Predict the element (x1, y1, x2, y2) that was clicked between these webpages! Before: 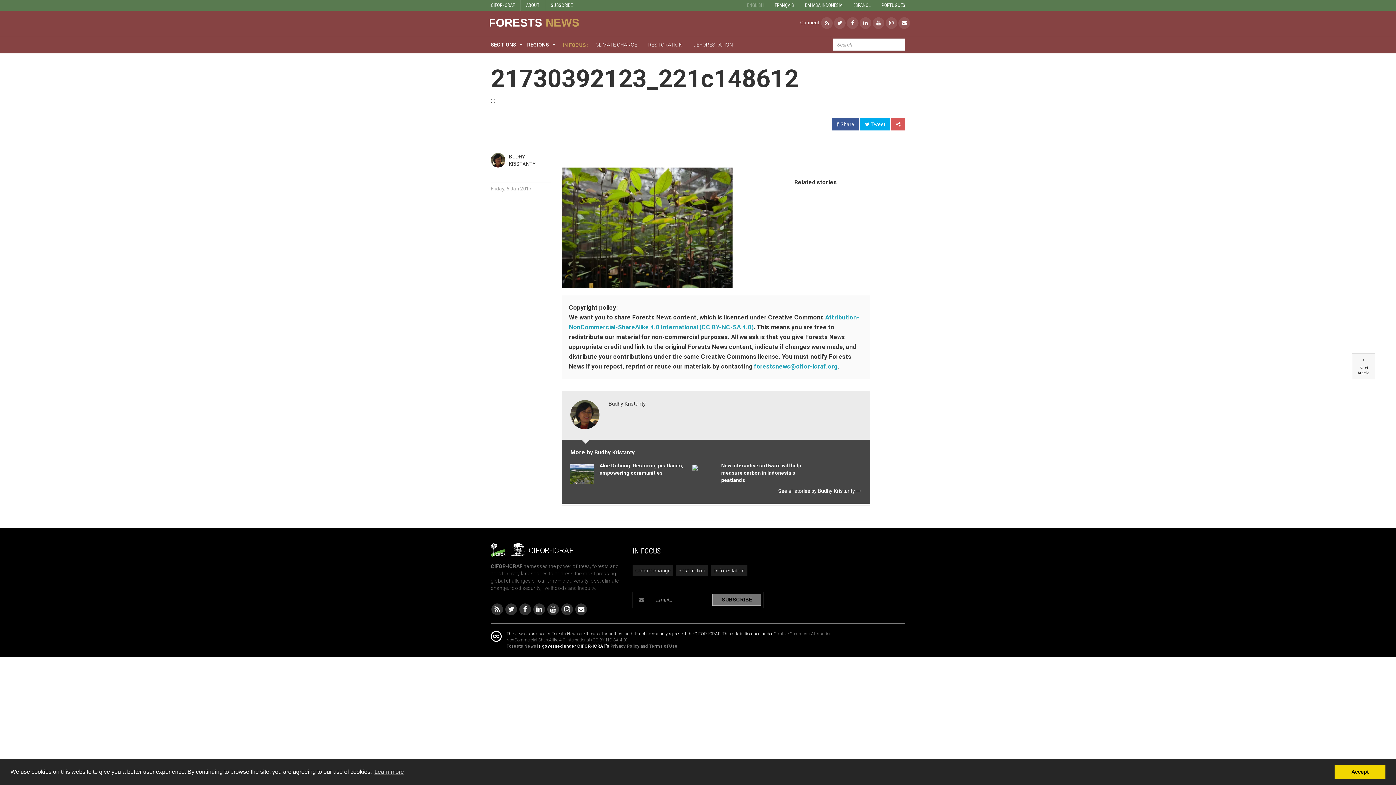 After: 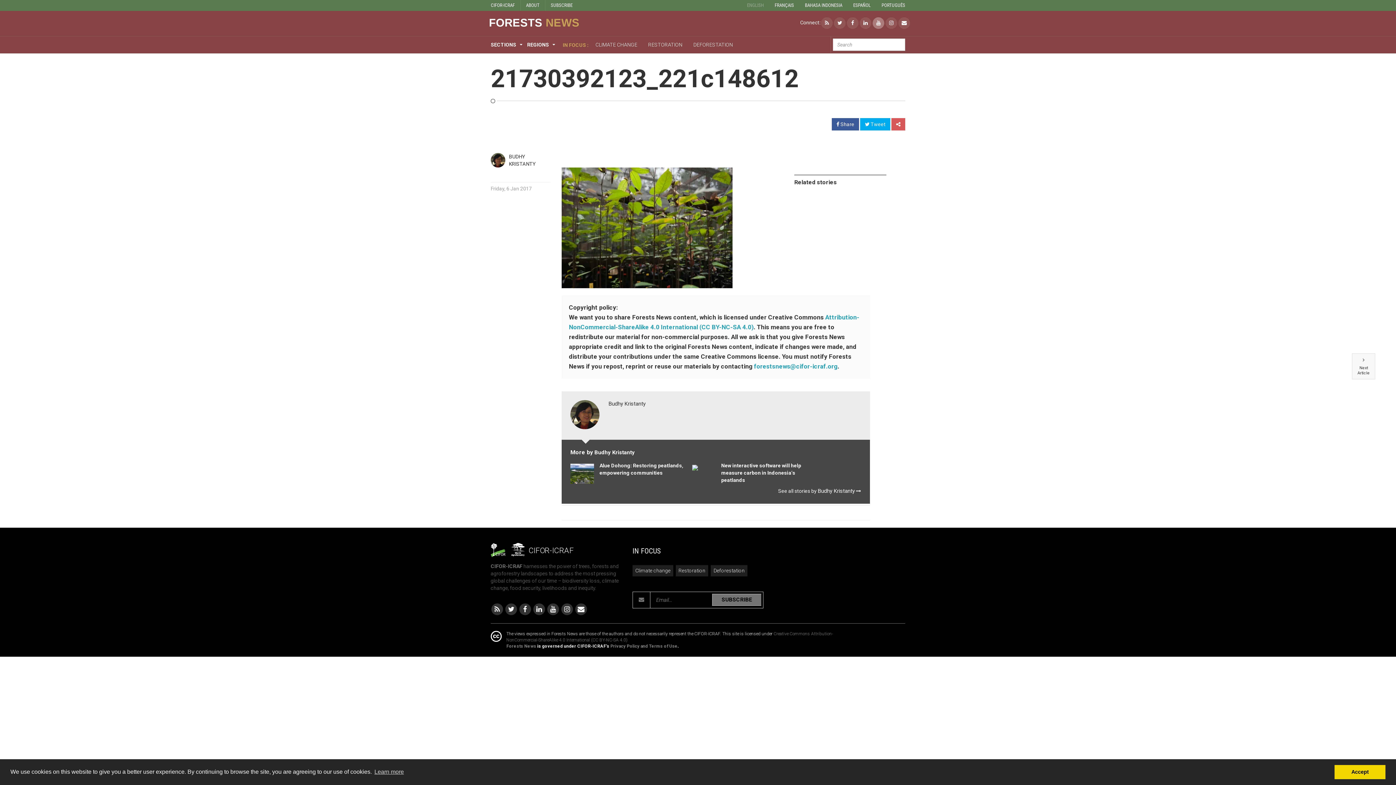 Action: bbox: (872, 19, 885, 25)